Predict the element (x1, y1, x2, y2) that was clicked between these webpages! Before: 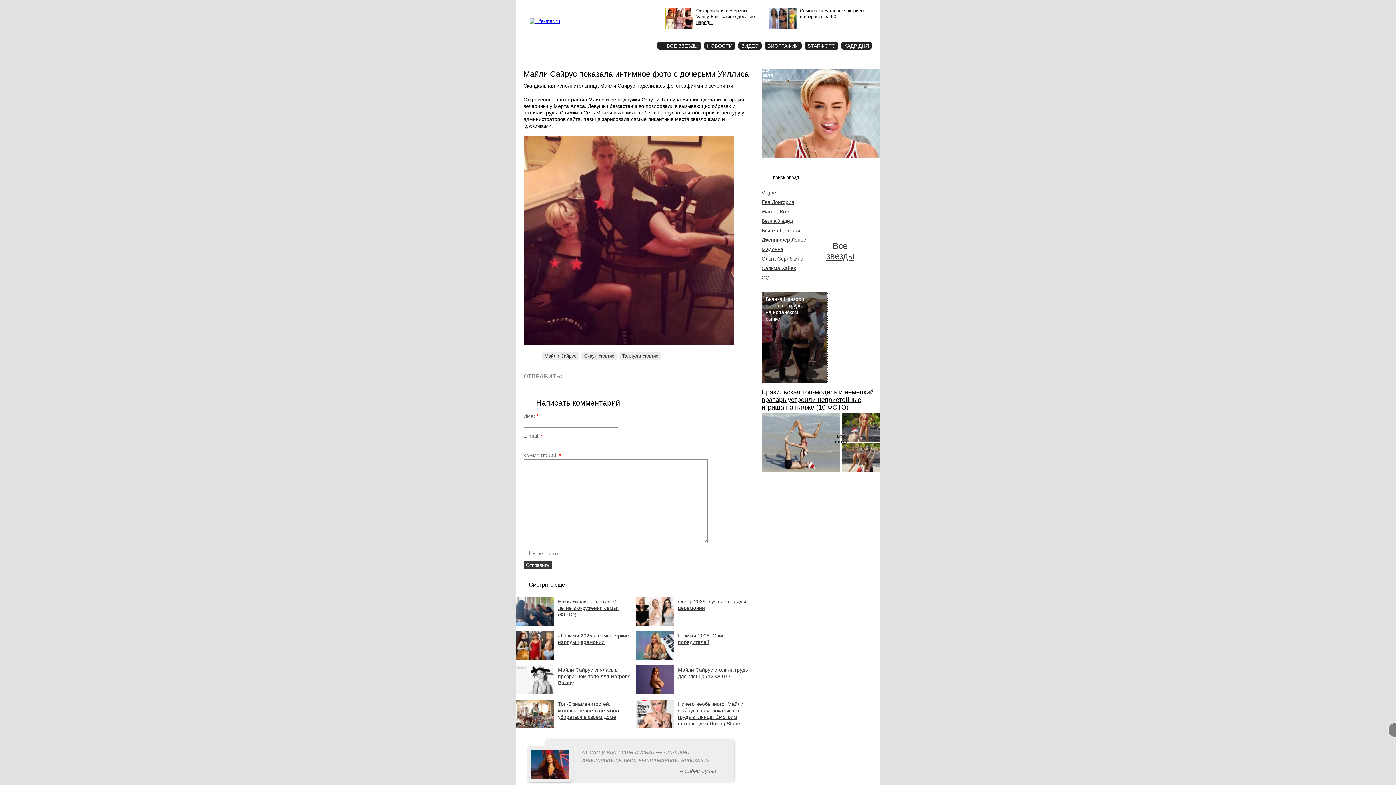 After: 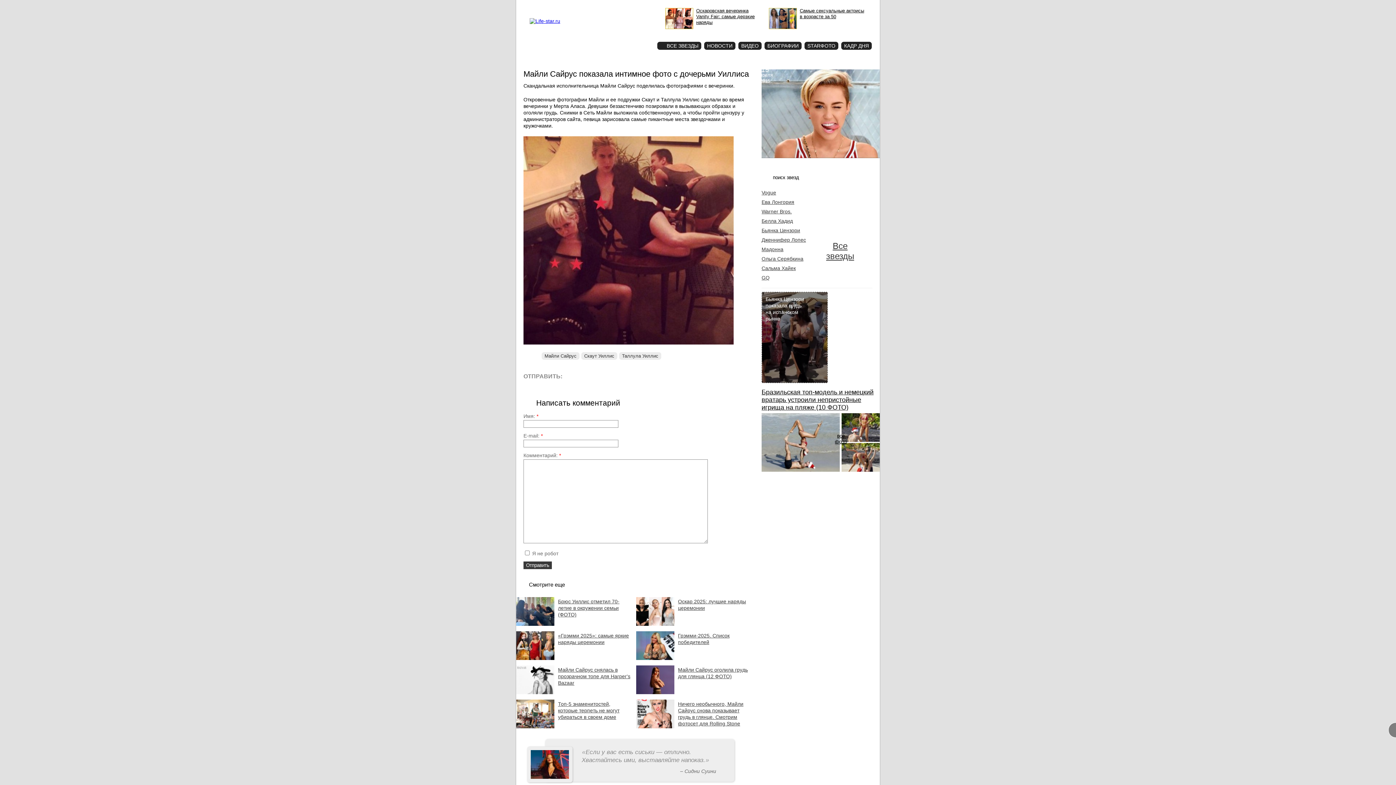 Action: bbox: (631, 369, 644, 382)